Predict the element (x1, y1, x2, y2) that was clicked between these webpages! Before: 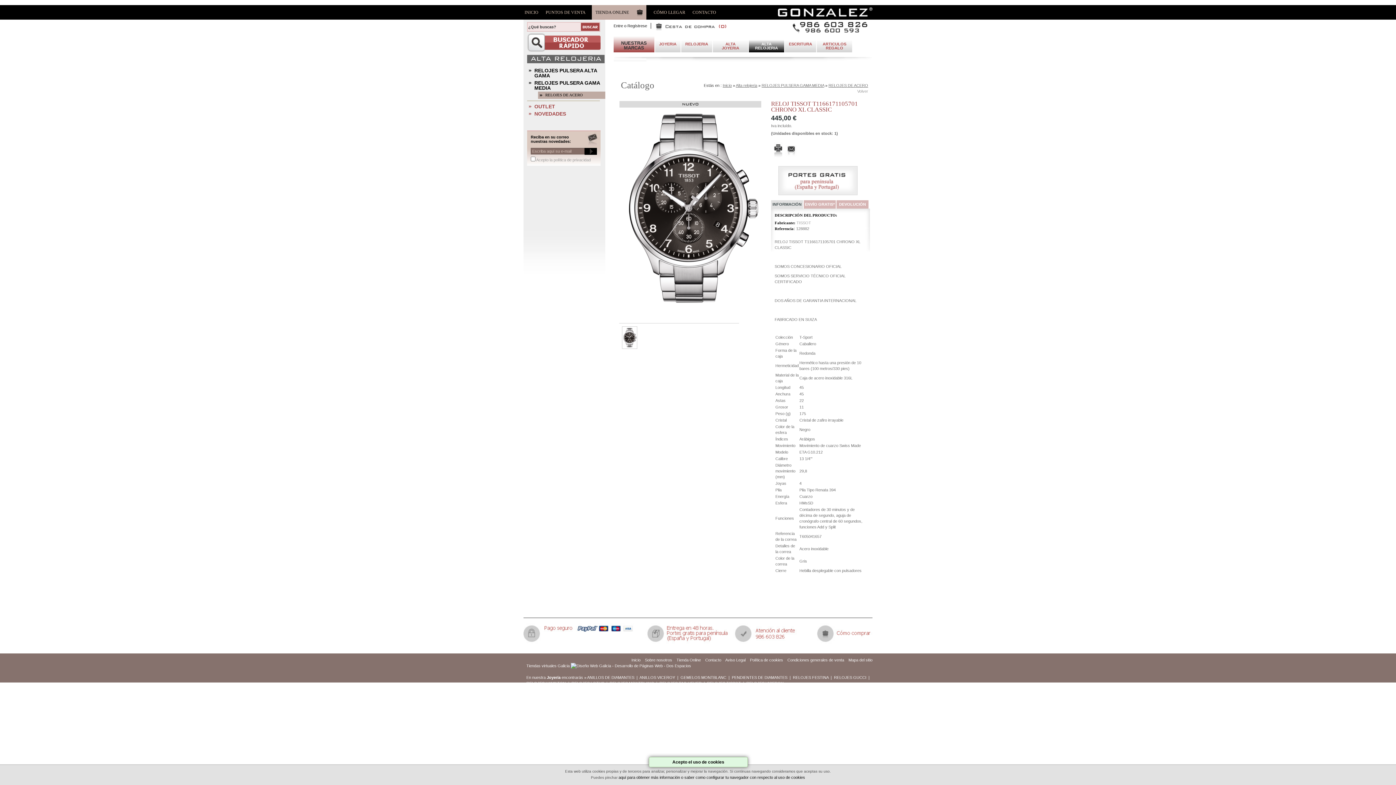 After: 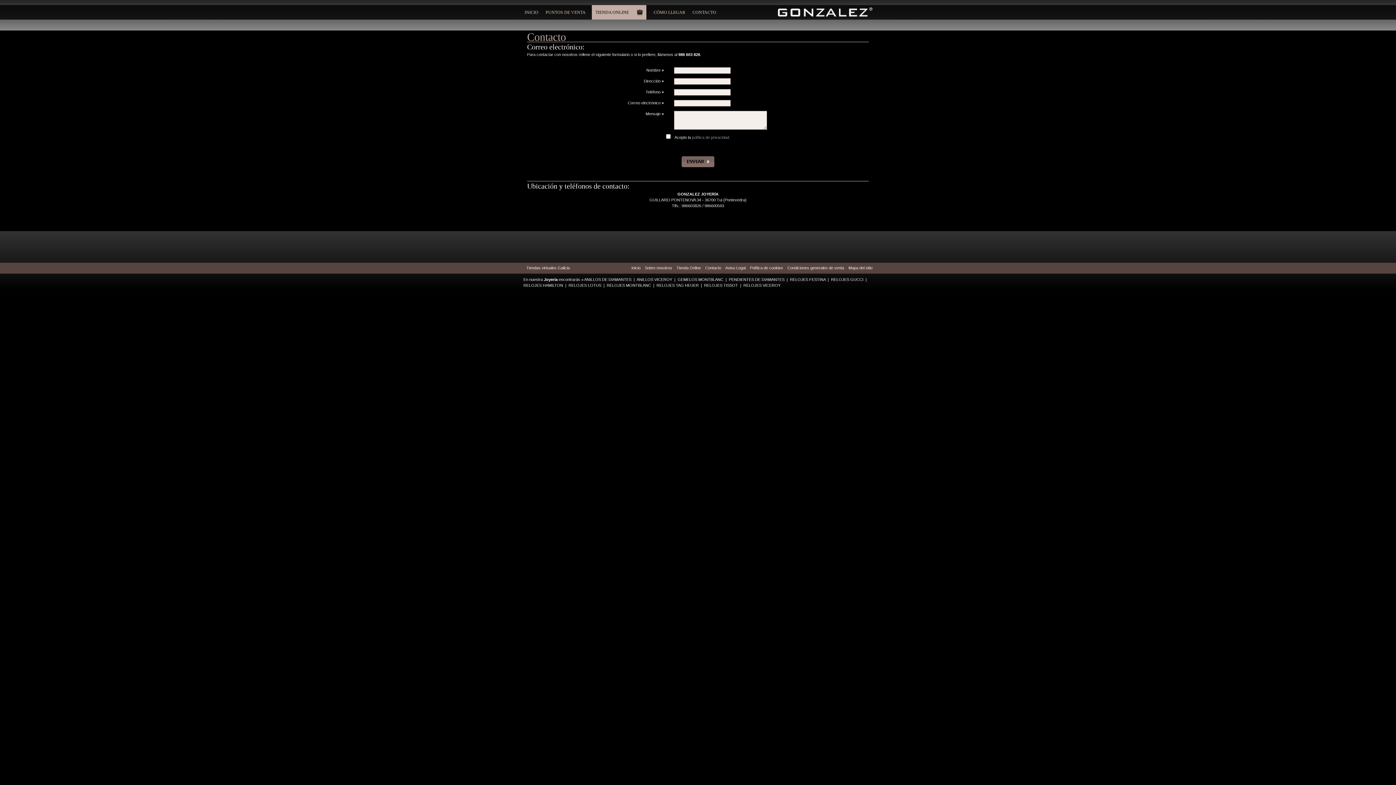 Action: bbox: (691, 5, 722, 14) label: CONTACTO